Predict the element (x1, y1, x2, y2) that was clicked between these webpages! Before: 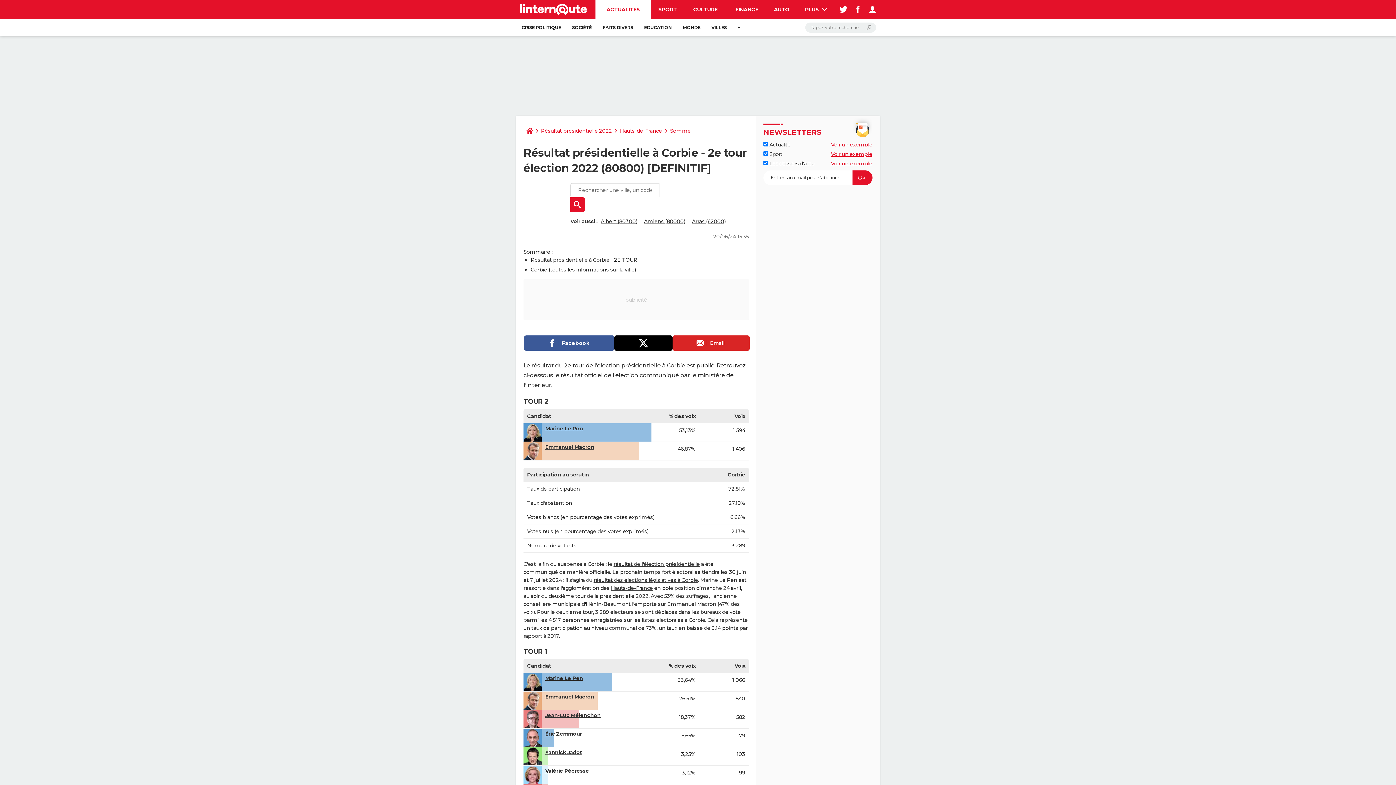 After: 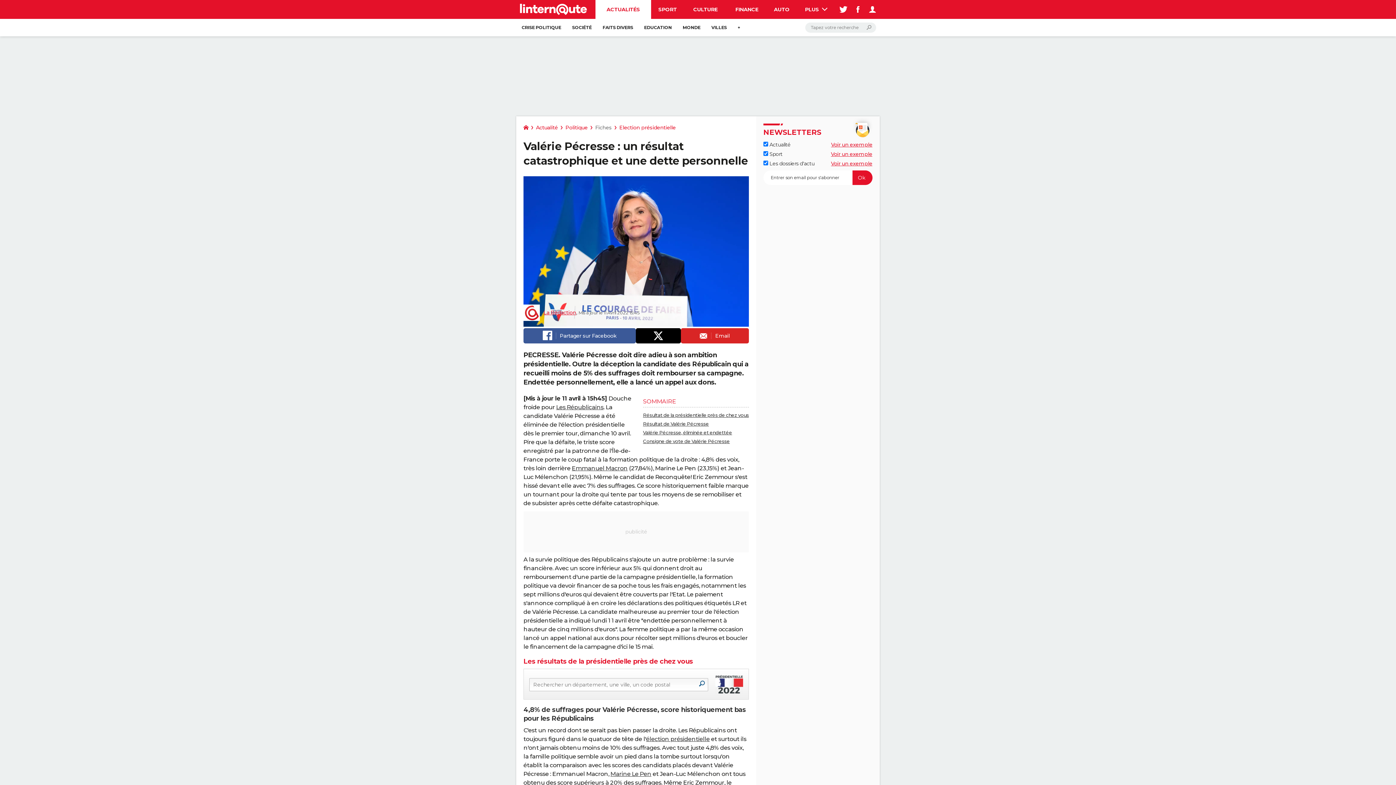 Action: bbox: (545, 768, 589, 774) label: Valérie Pécresse